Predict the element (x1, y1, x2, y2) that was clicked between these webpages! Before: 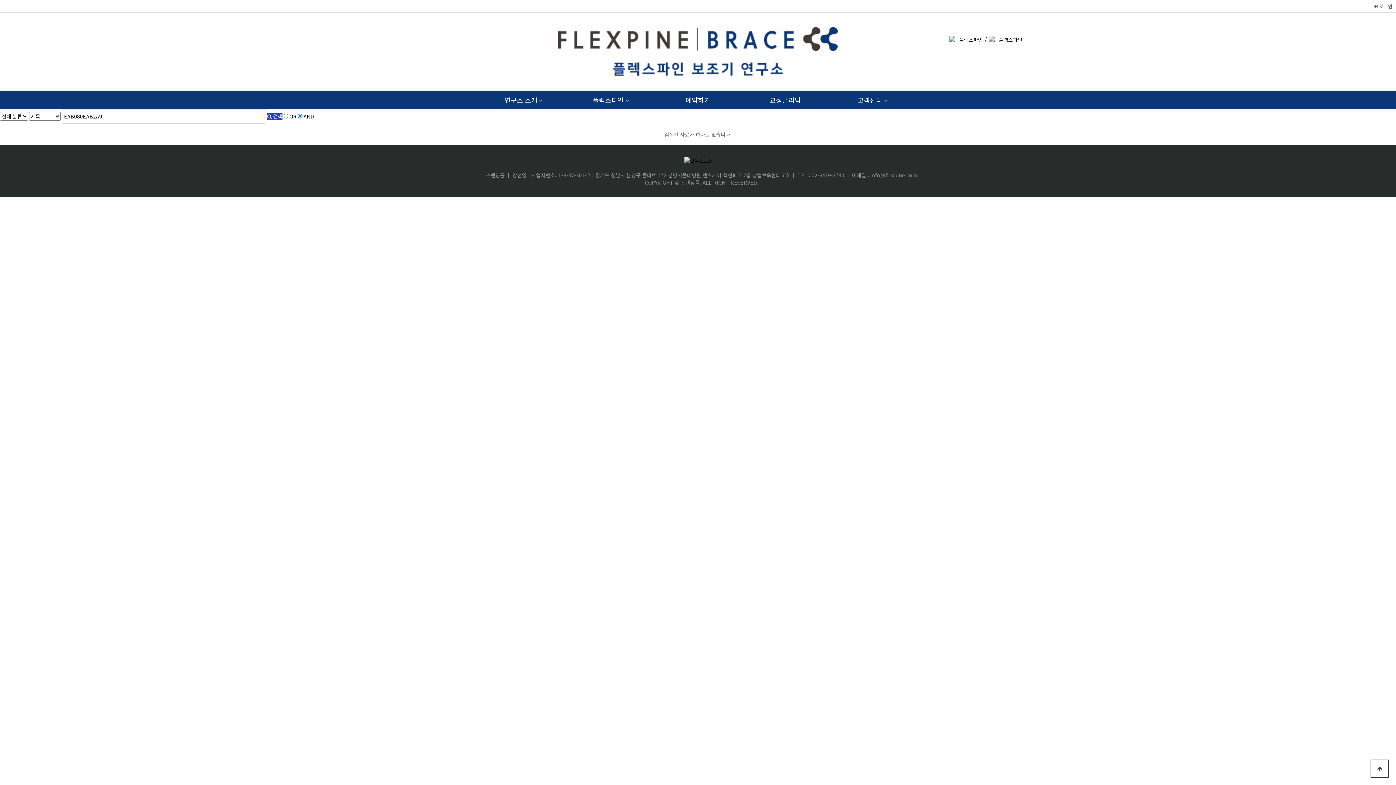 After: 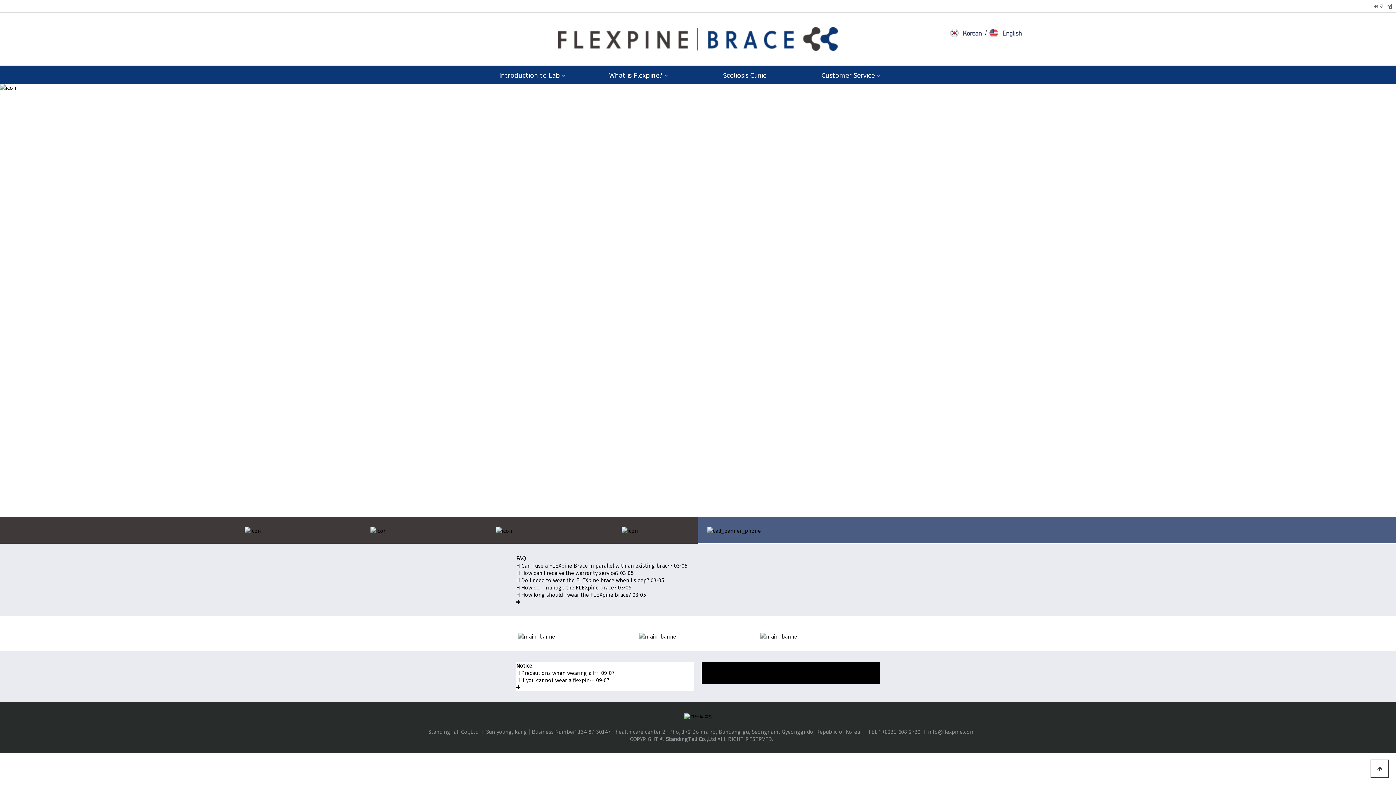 Action: bbox: (989, 35, 1022, 42)